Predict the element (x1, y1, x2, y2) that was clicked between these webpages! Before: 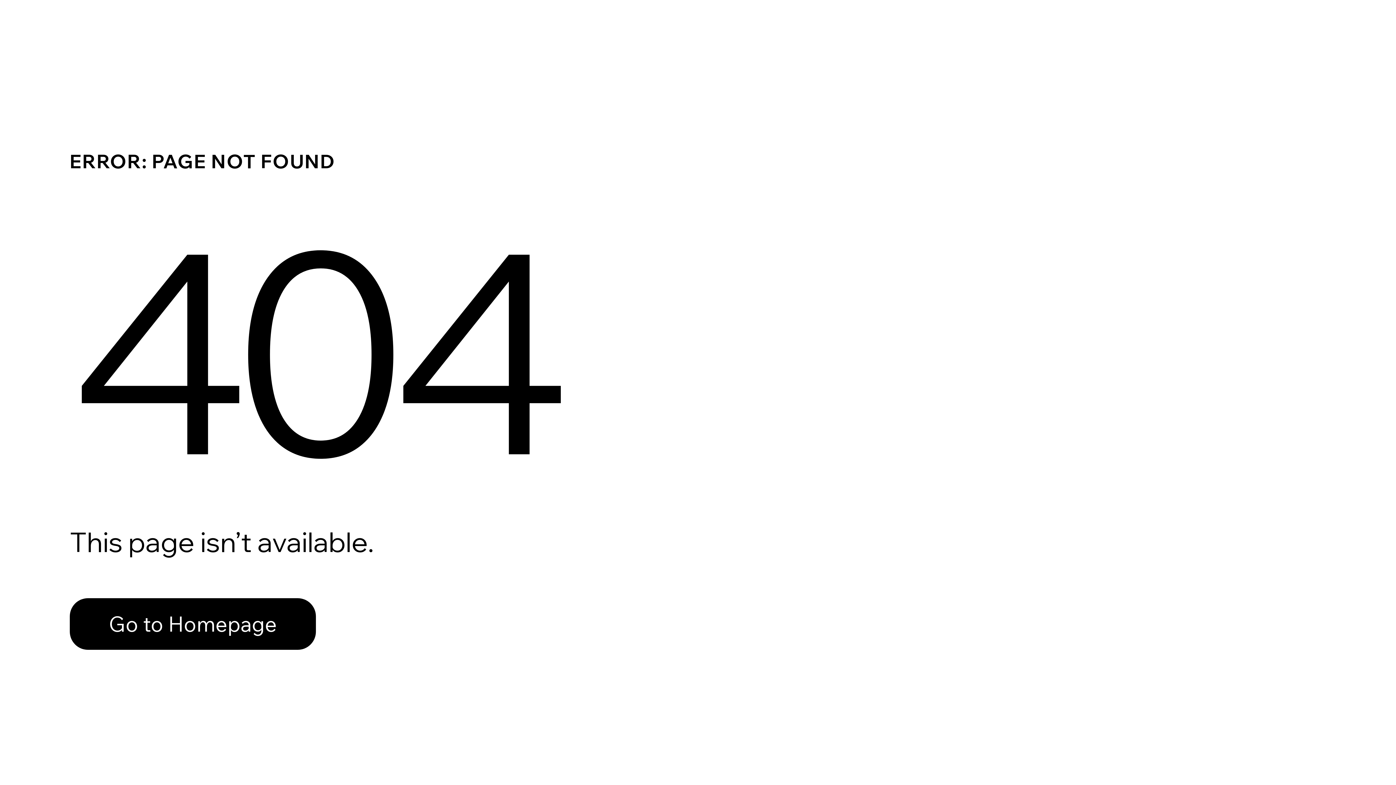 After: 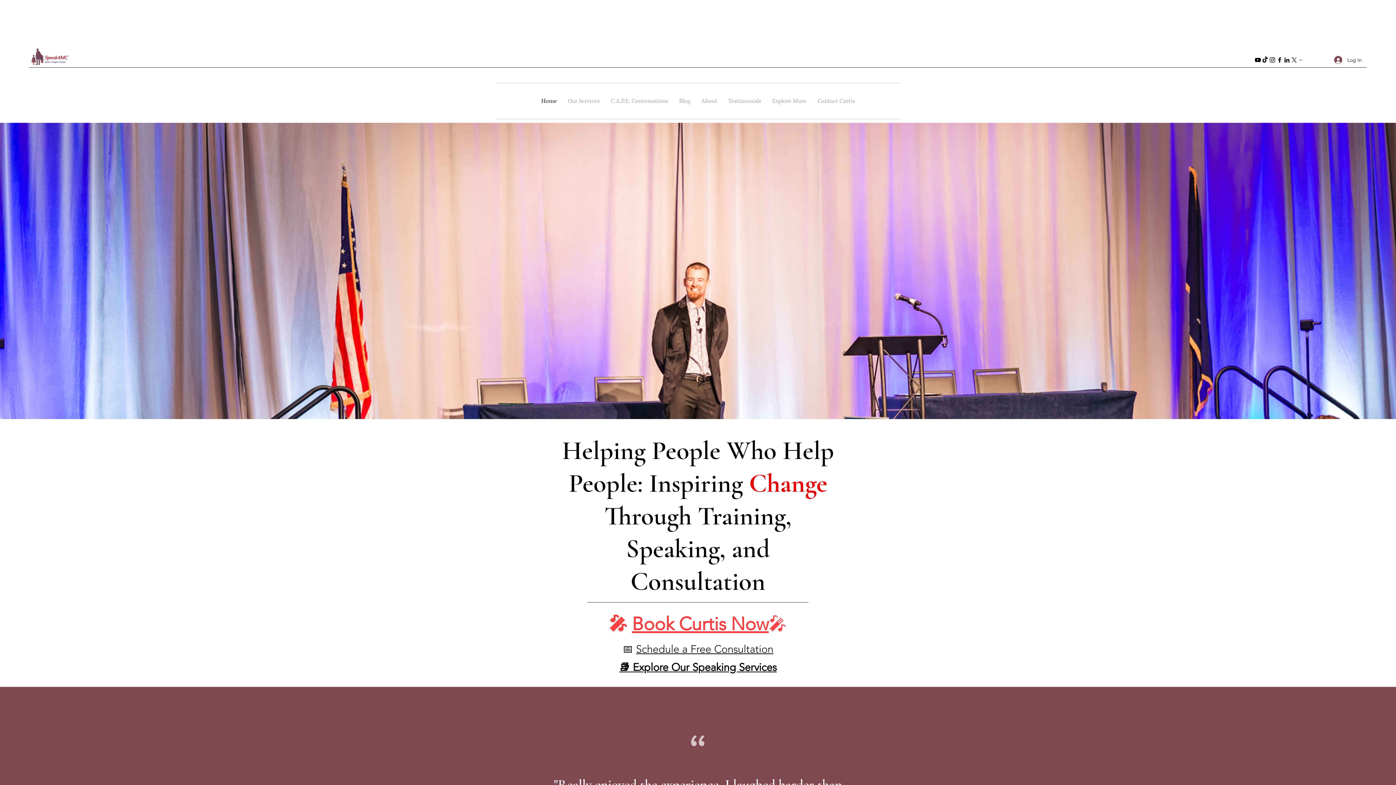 Action: label: Go to Homepage bbox: (69, 598, 316, 650)